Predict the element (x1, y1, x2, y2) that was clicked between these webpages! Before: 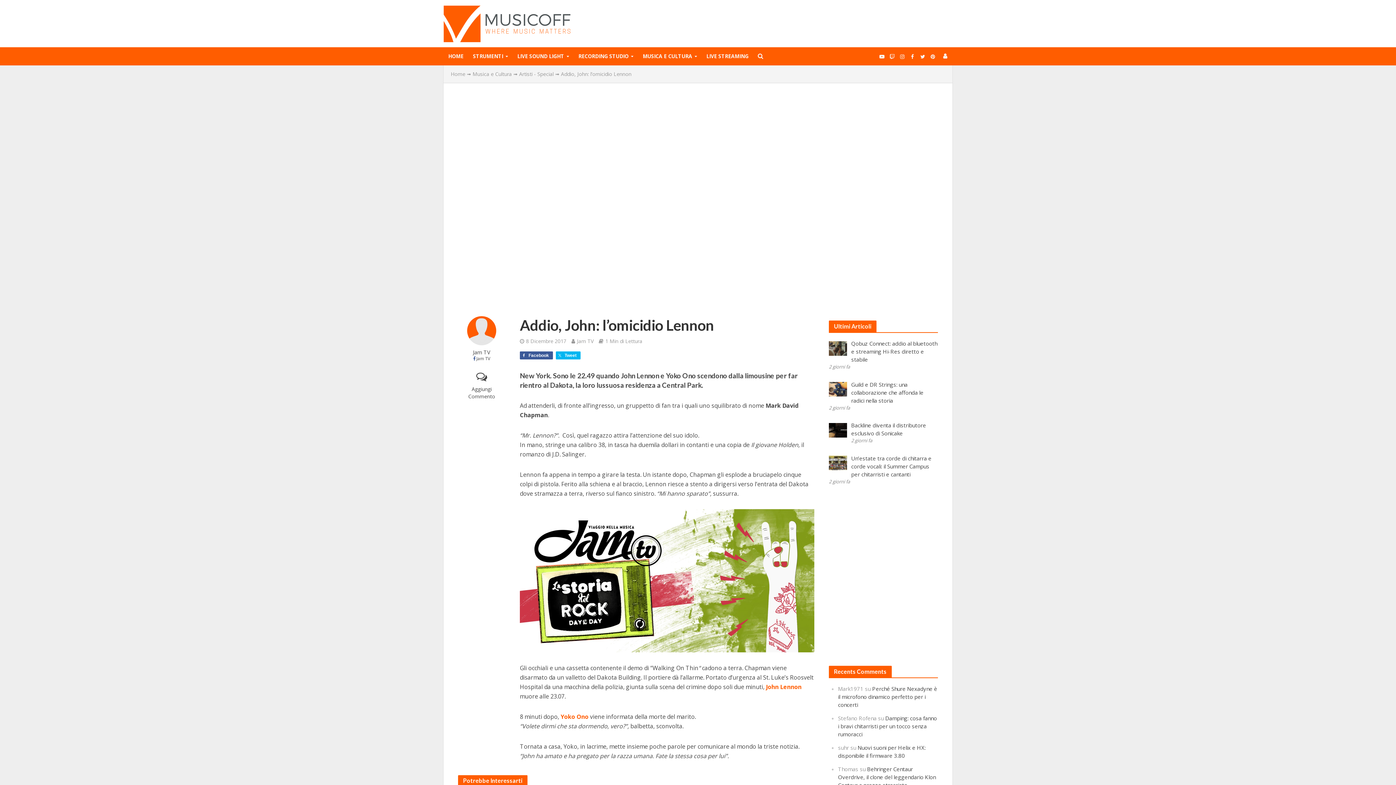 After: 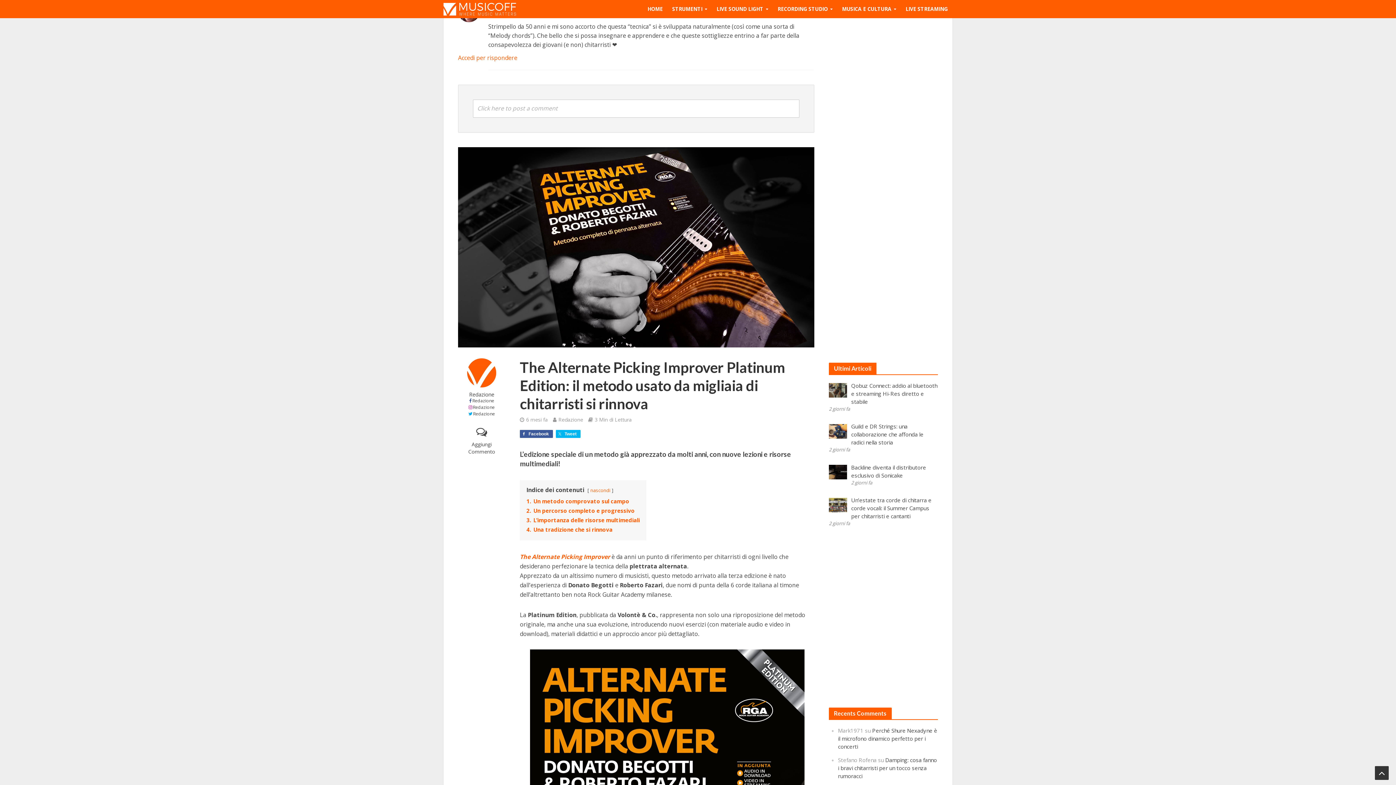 Action: bbox: (838, 714, 937, 738) label: Damping: cosa fanno i bravi chitarristi per un tocco senza rumoracci